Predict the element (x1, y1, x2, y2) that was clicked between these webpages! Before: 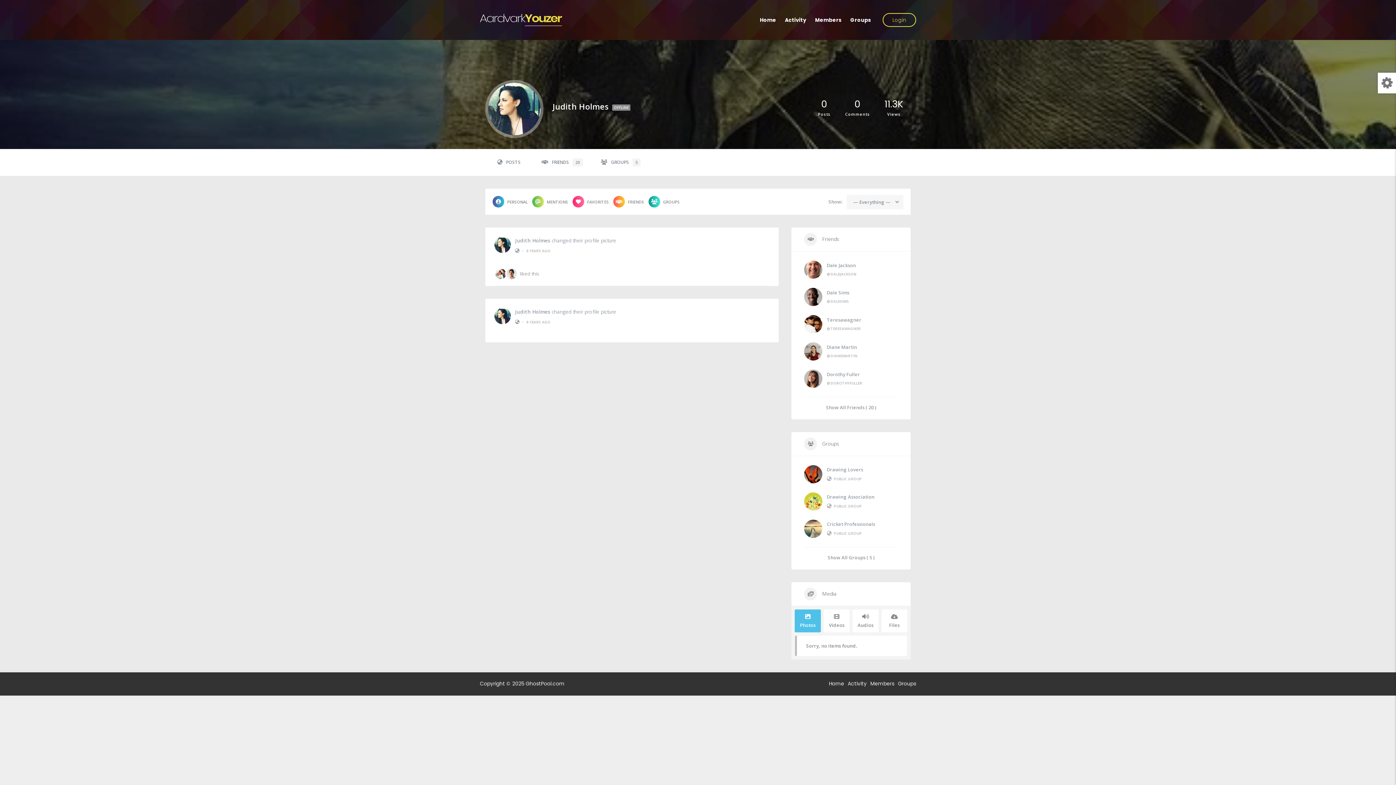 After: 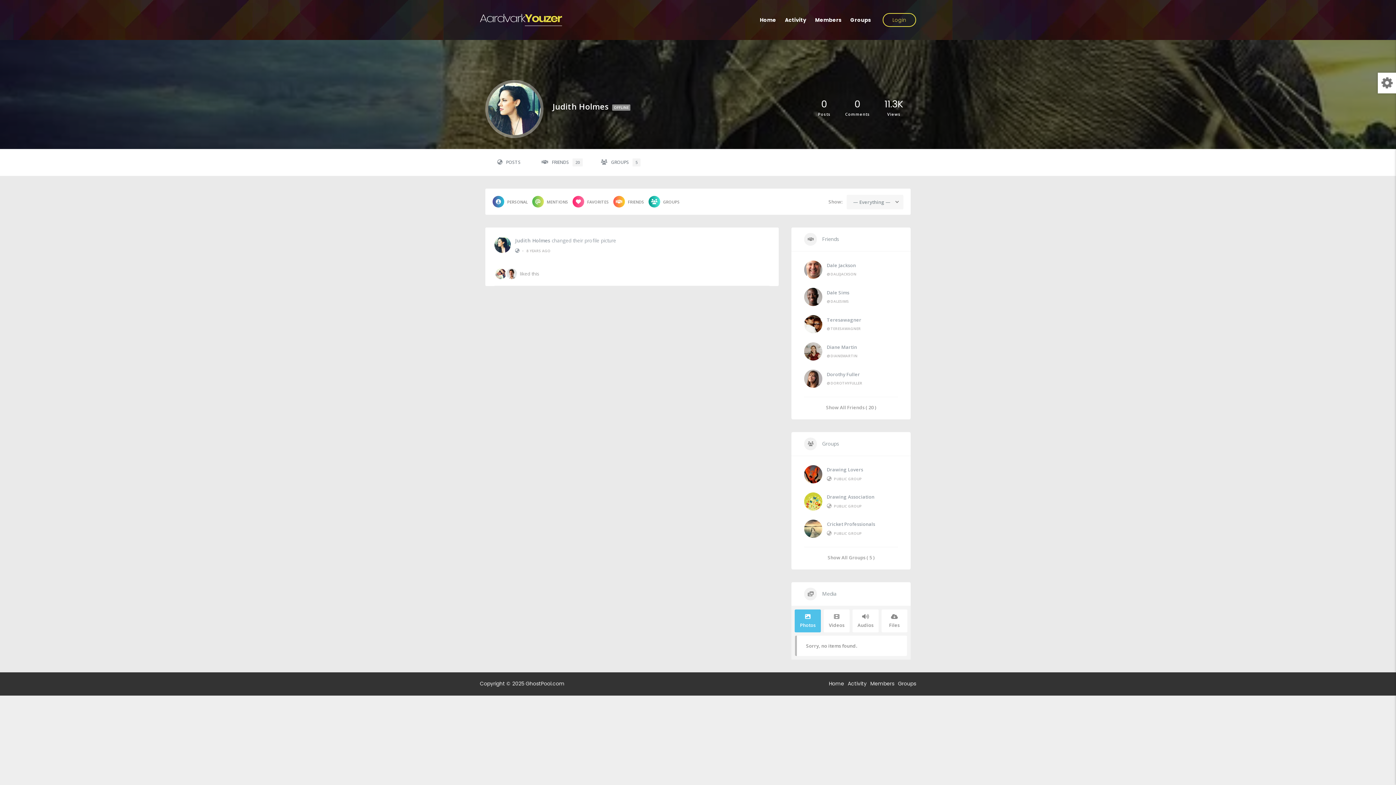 Action: bbox: (526, 248, 550, 252) label: 8 YEARS AGO